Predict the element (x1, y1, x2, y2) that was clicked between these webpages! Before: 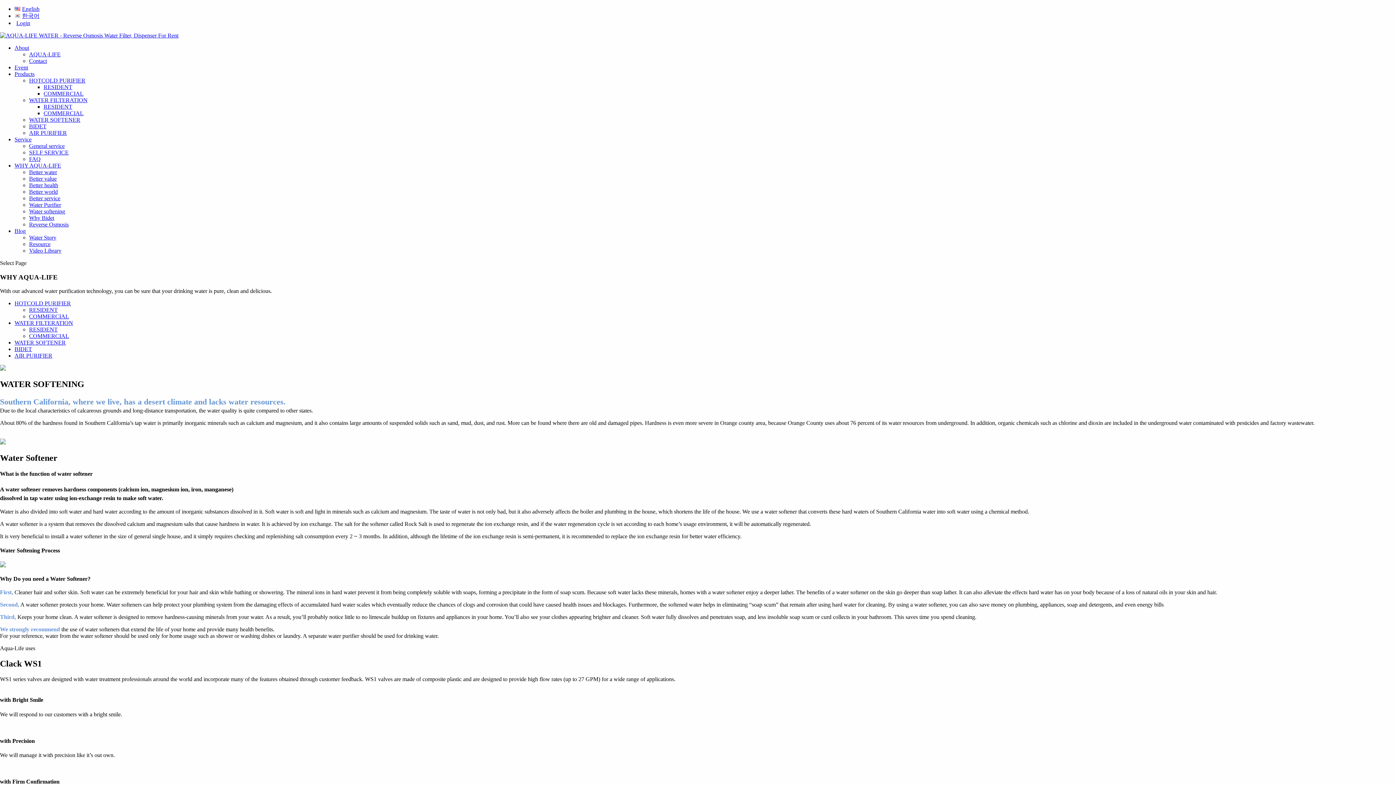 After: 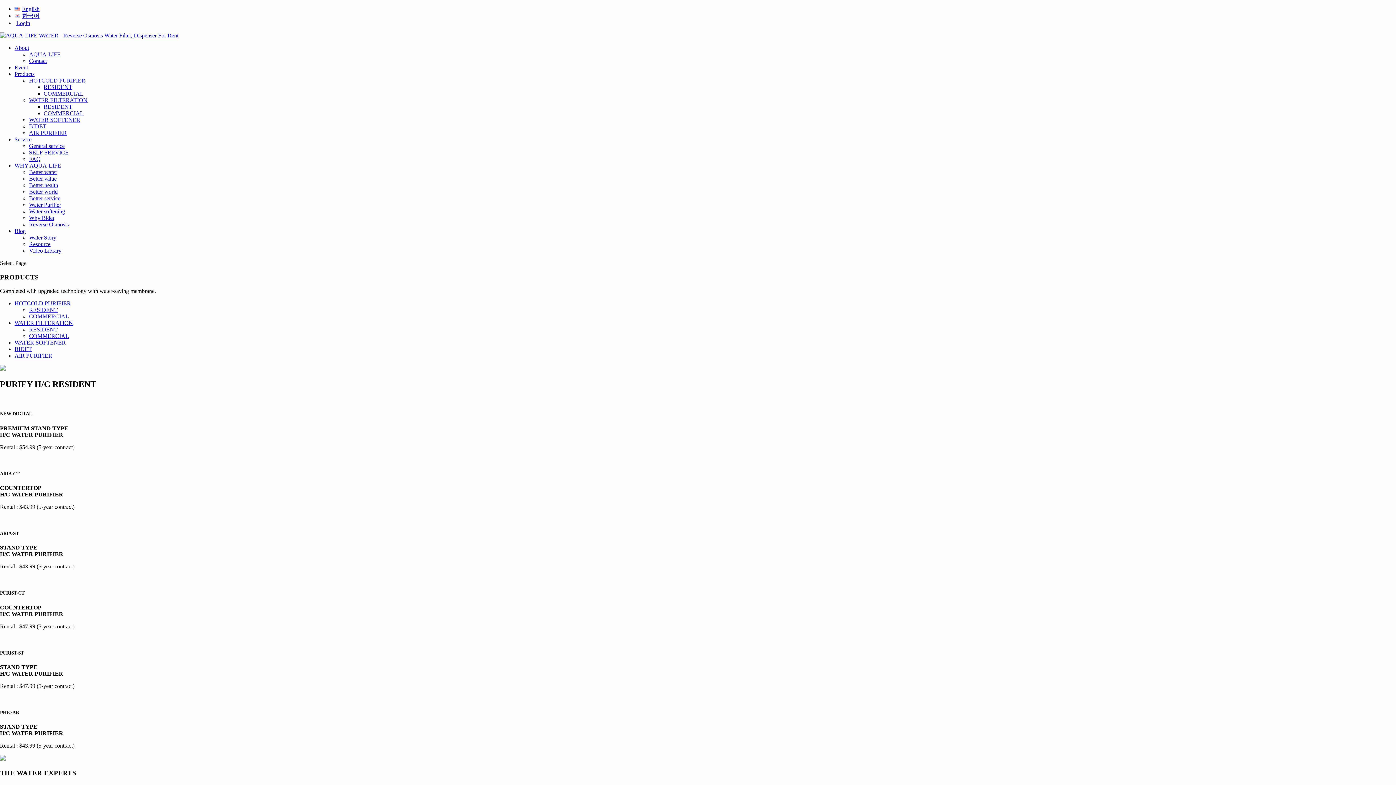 Action: label: RESIDENT bbox: (29, 307, 57, 313)